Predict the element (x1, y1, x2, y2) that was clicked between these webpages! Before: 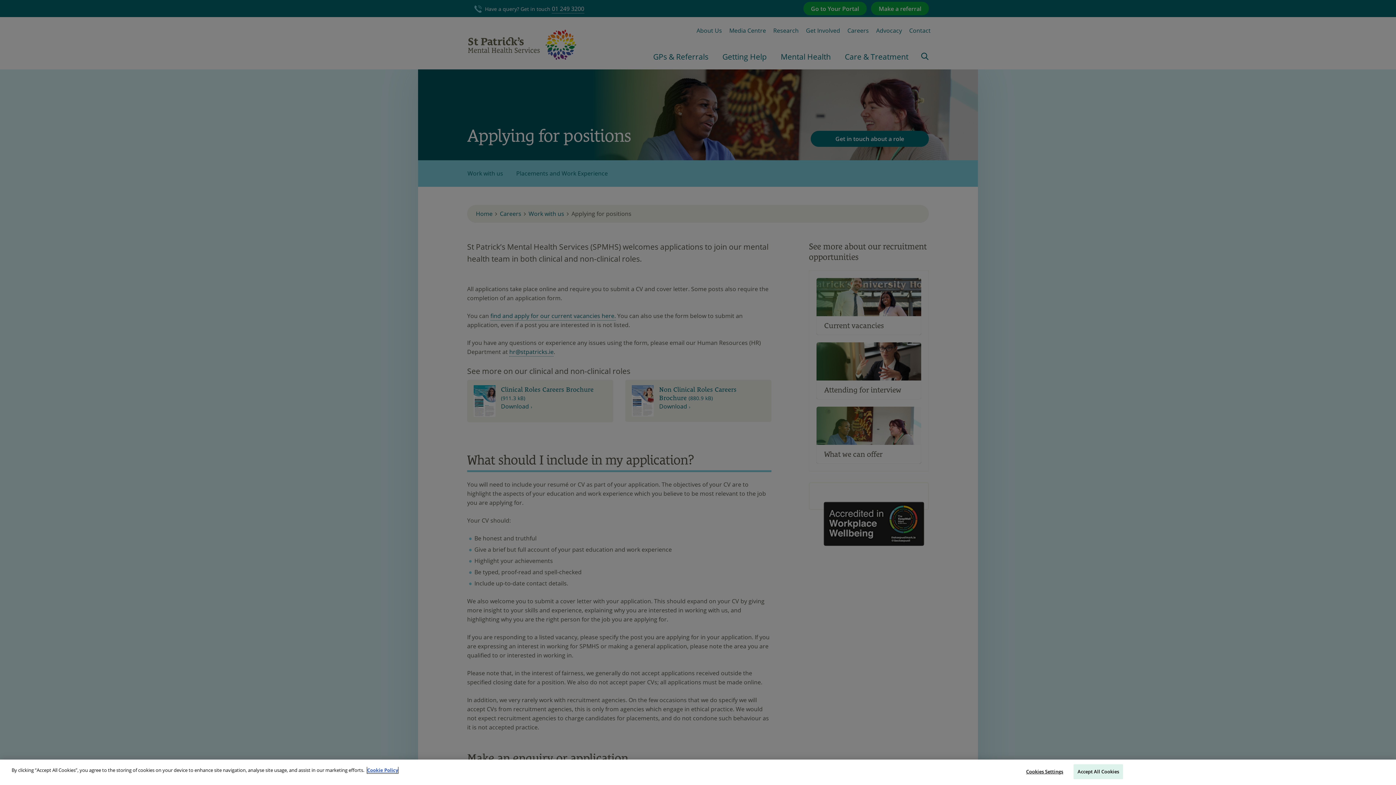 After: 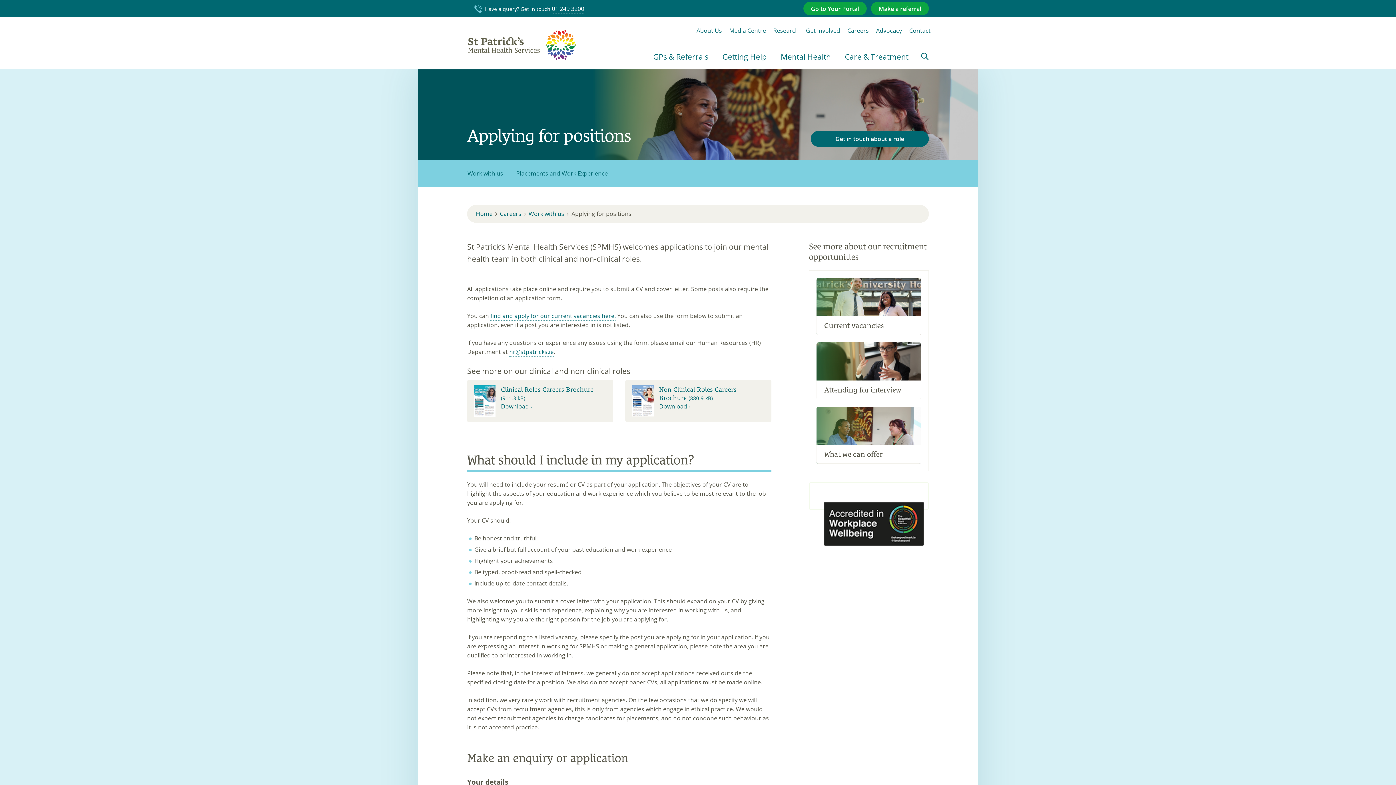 Action: label: Accept All Cookies bbox: (1073, 764, 1123, 779)